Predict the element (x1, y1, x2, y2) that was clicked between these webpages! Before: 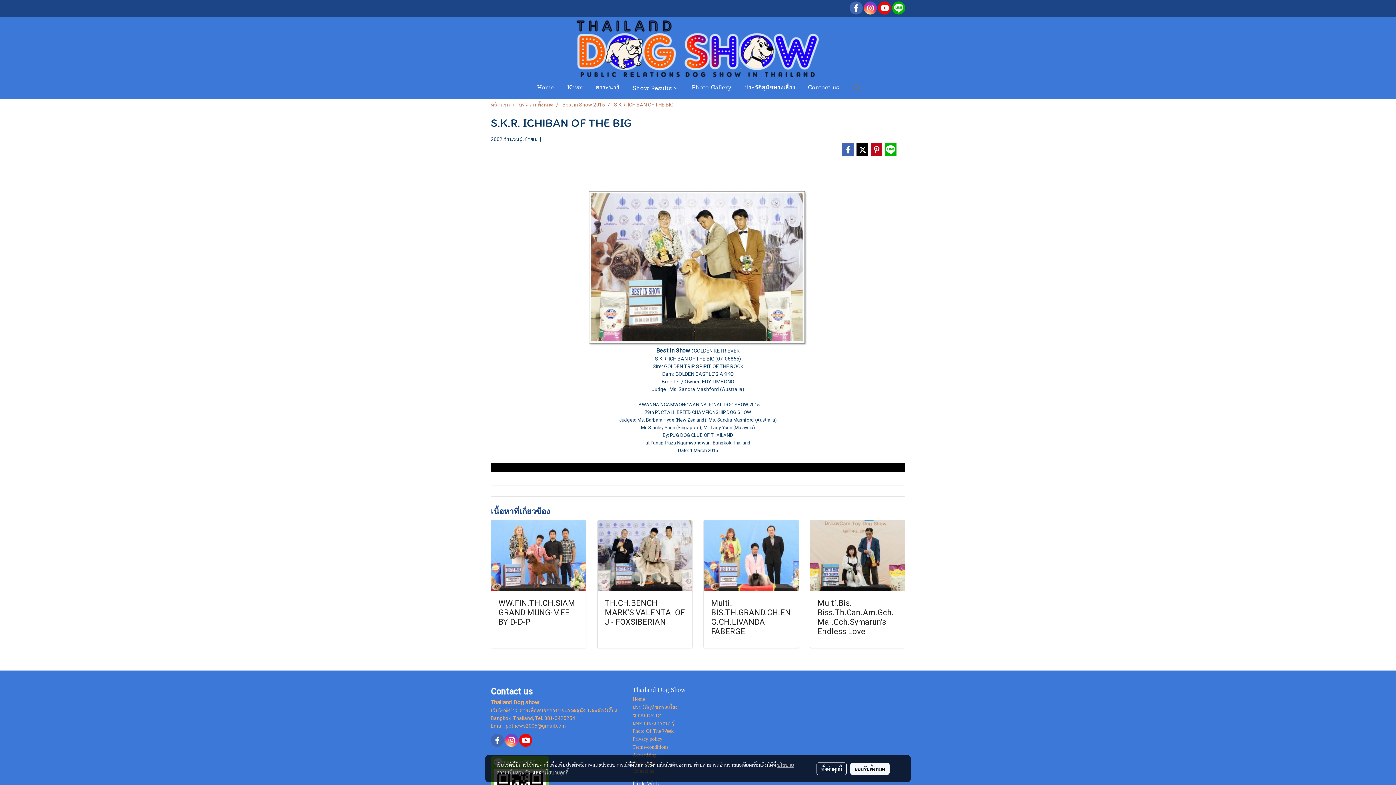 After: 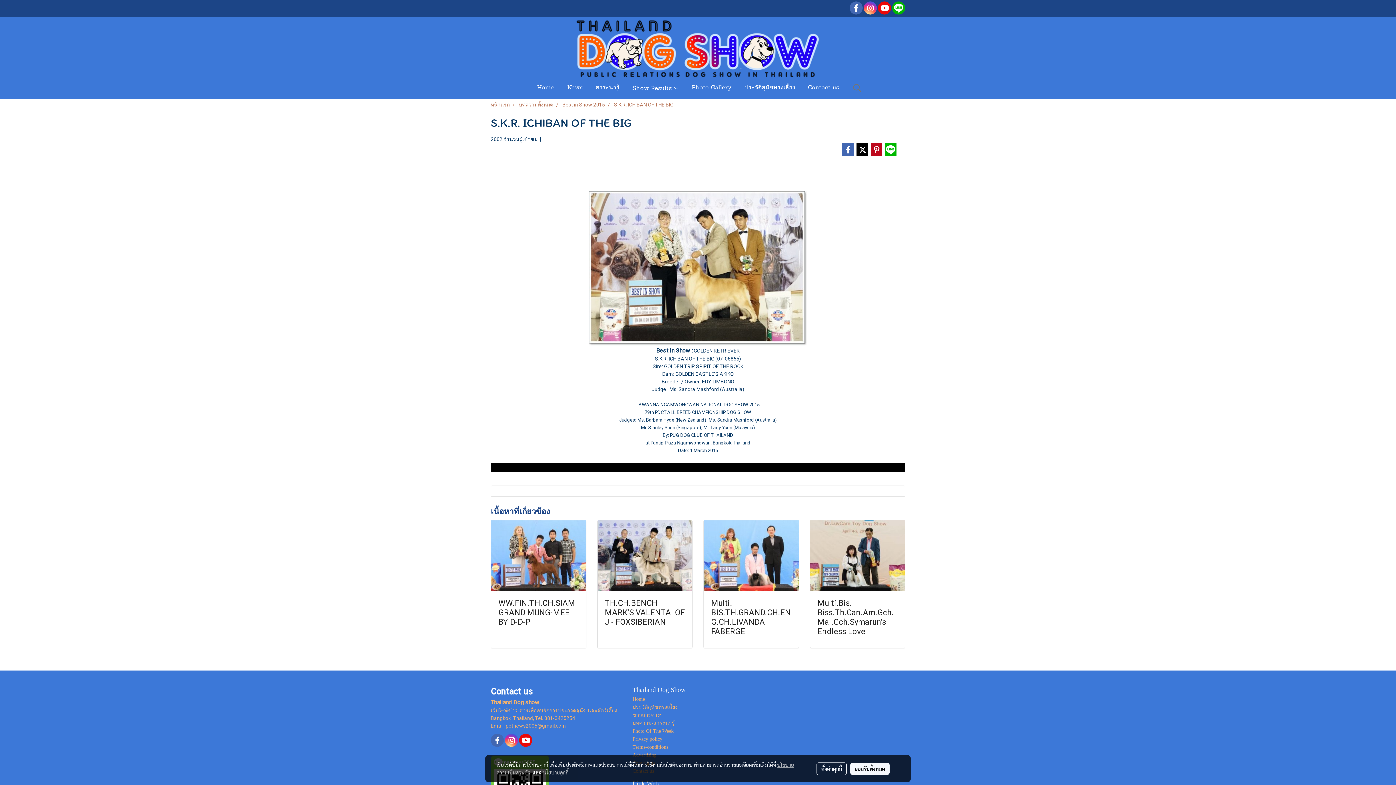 Action: bbox: (543, 769, 568, 776) label: นโยบายคุกกี้